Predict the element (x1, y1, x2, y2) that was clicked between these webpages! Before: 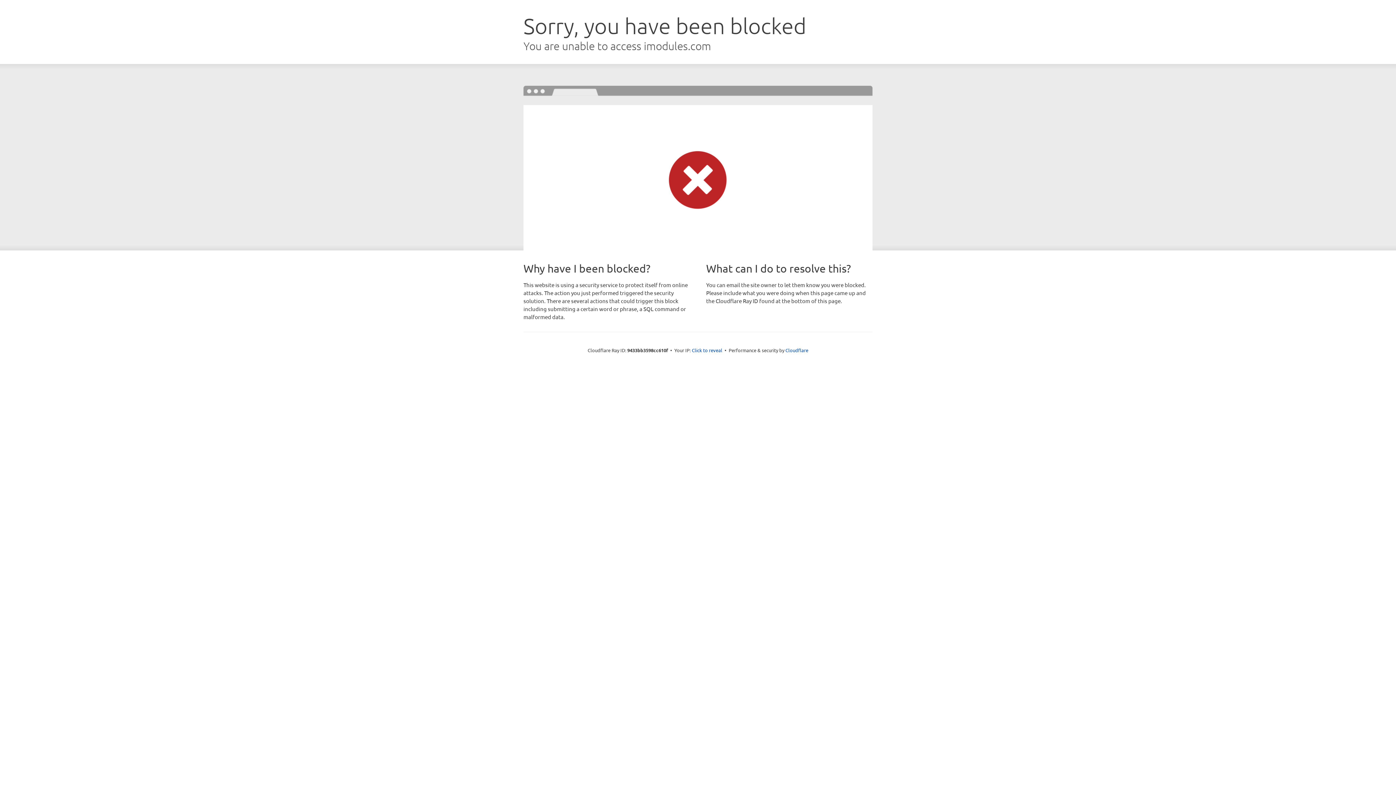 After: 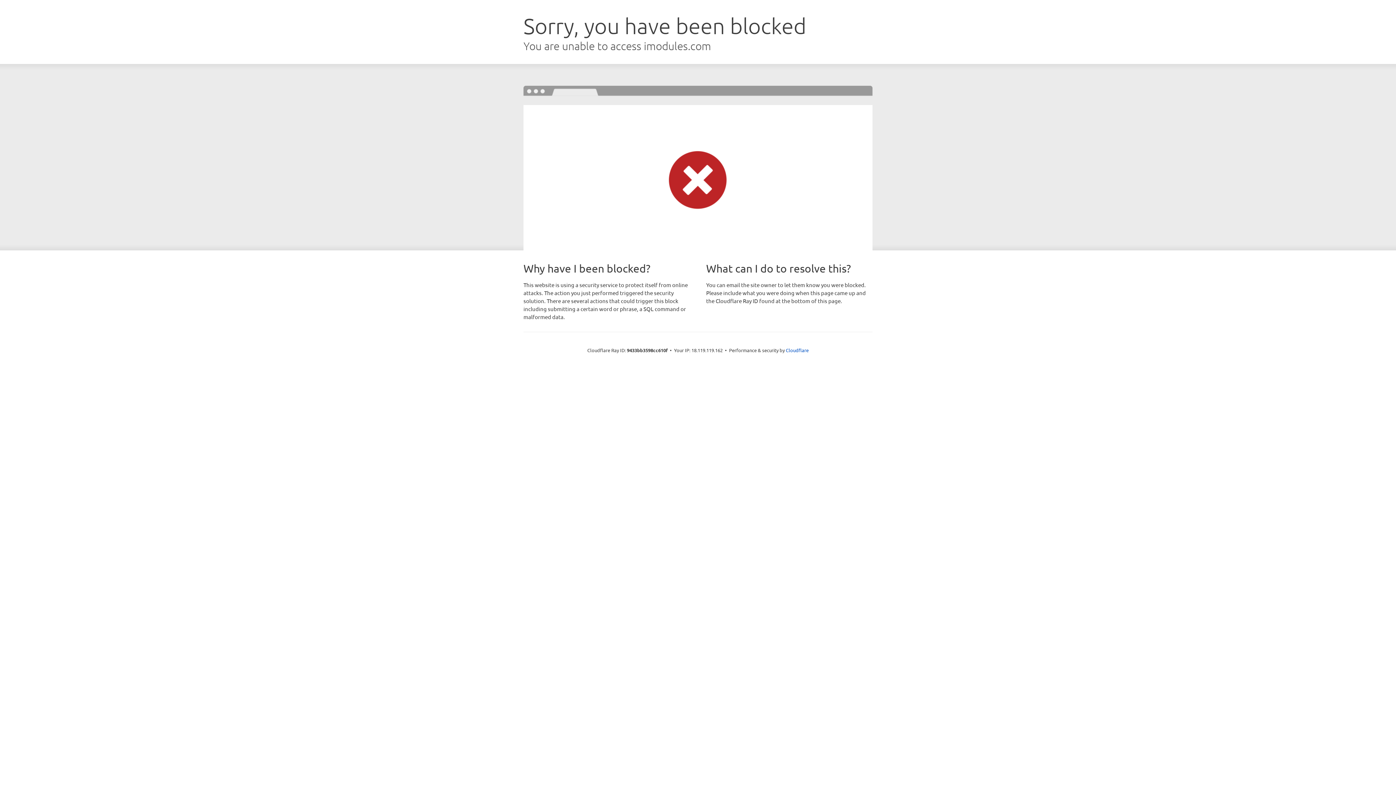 Action: label: Click to reveal bbox: (692, 346, 722, 353)